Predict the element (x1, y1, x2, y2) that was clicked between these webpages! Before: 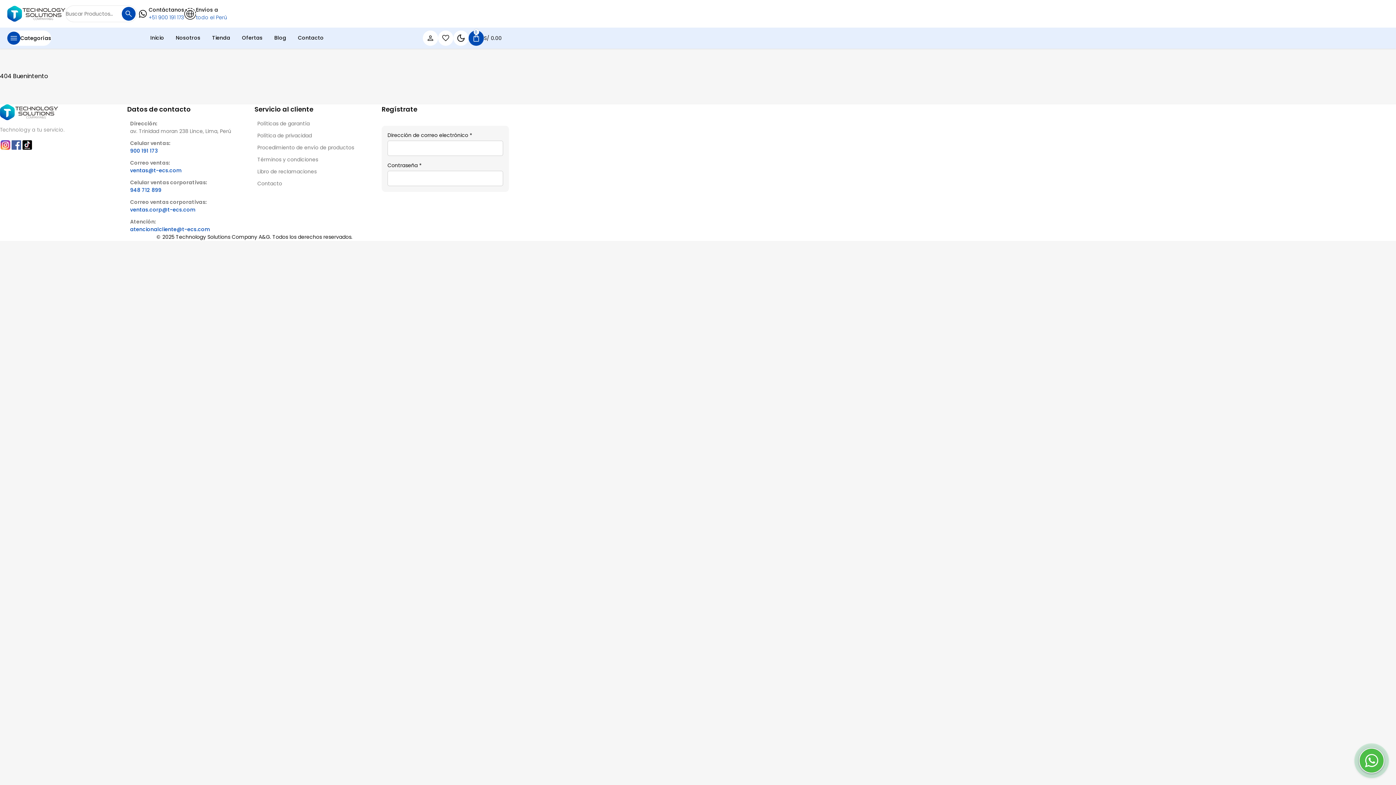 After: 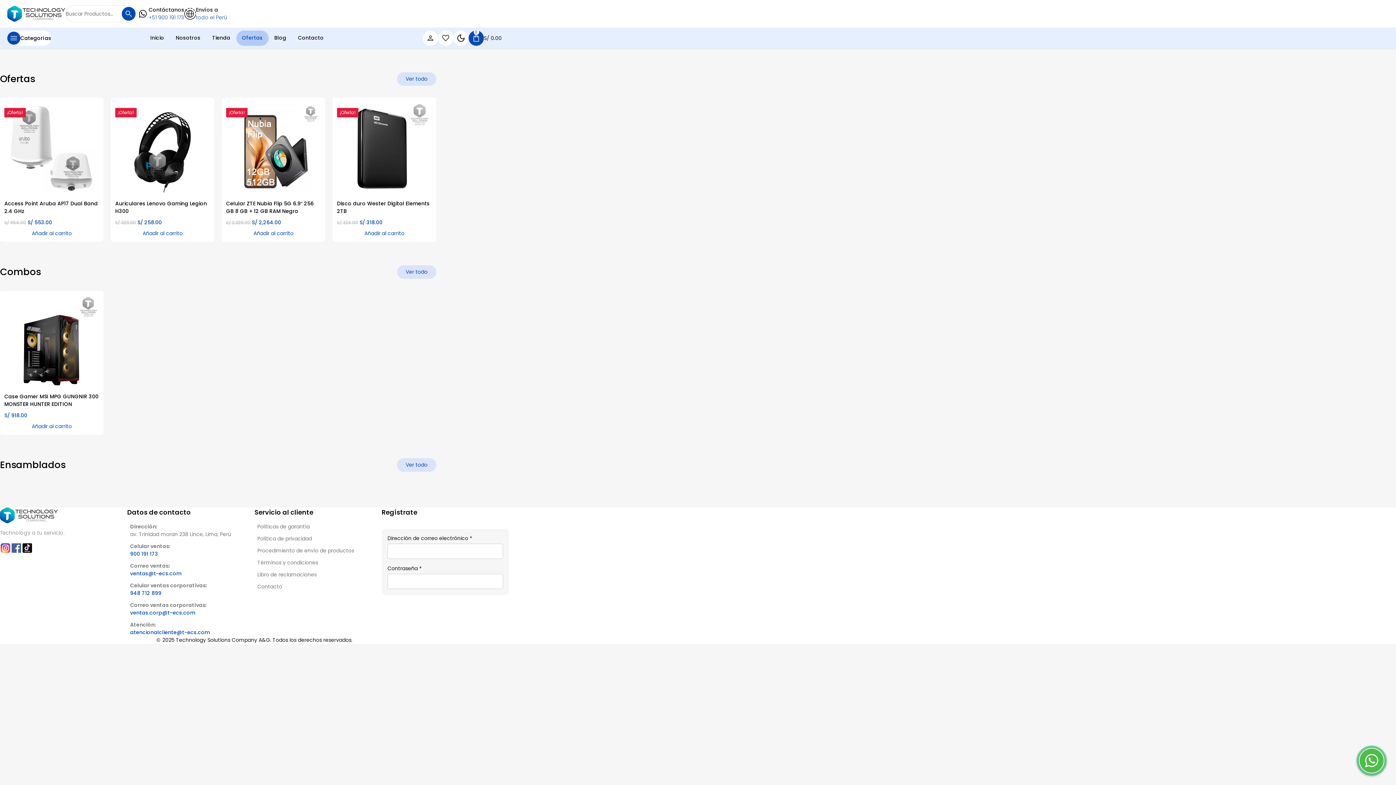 Action: bbox: (236, 30, 268, 45) label: Ofertas